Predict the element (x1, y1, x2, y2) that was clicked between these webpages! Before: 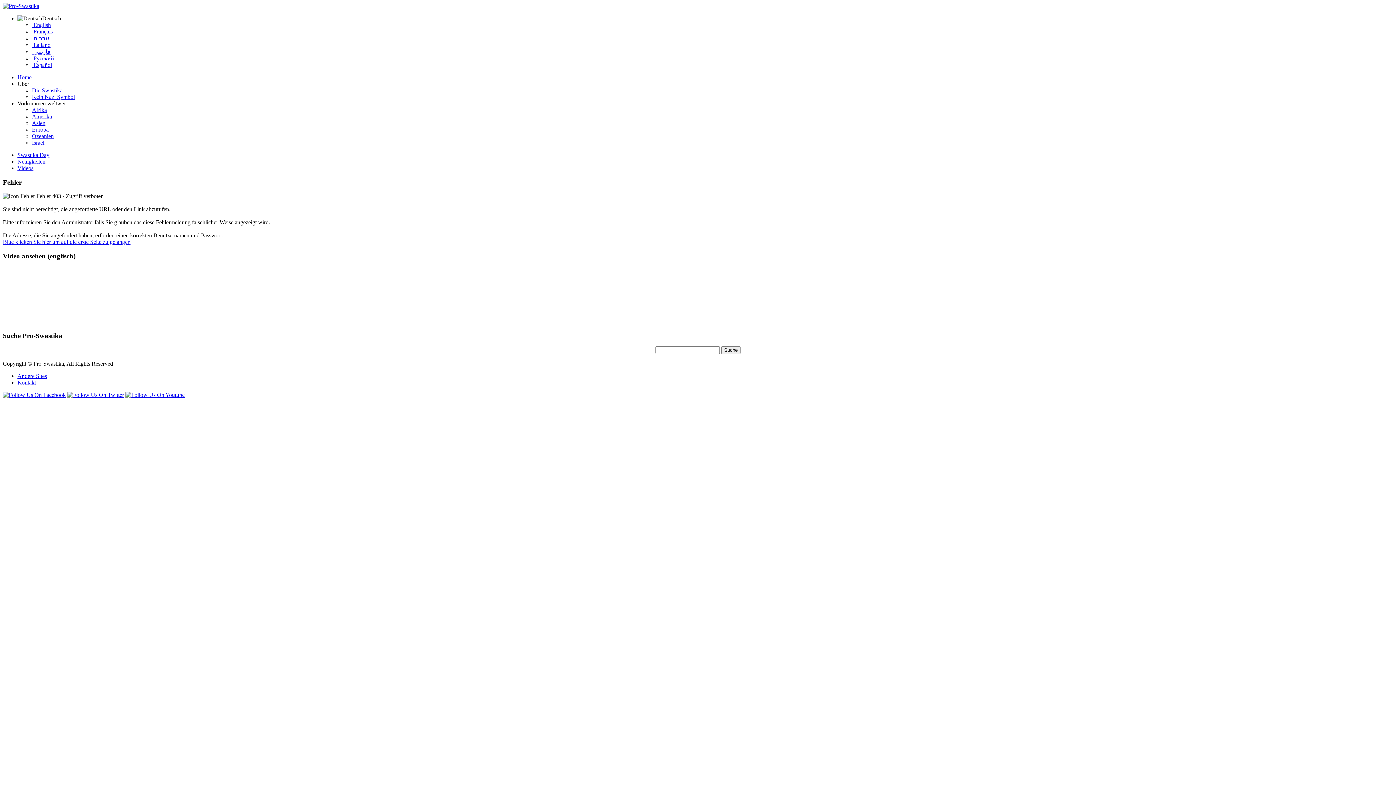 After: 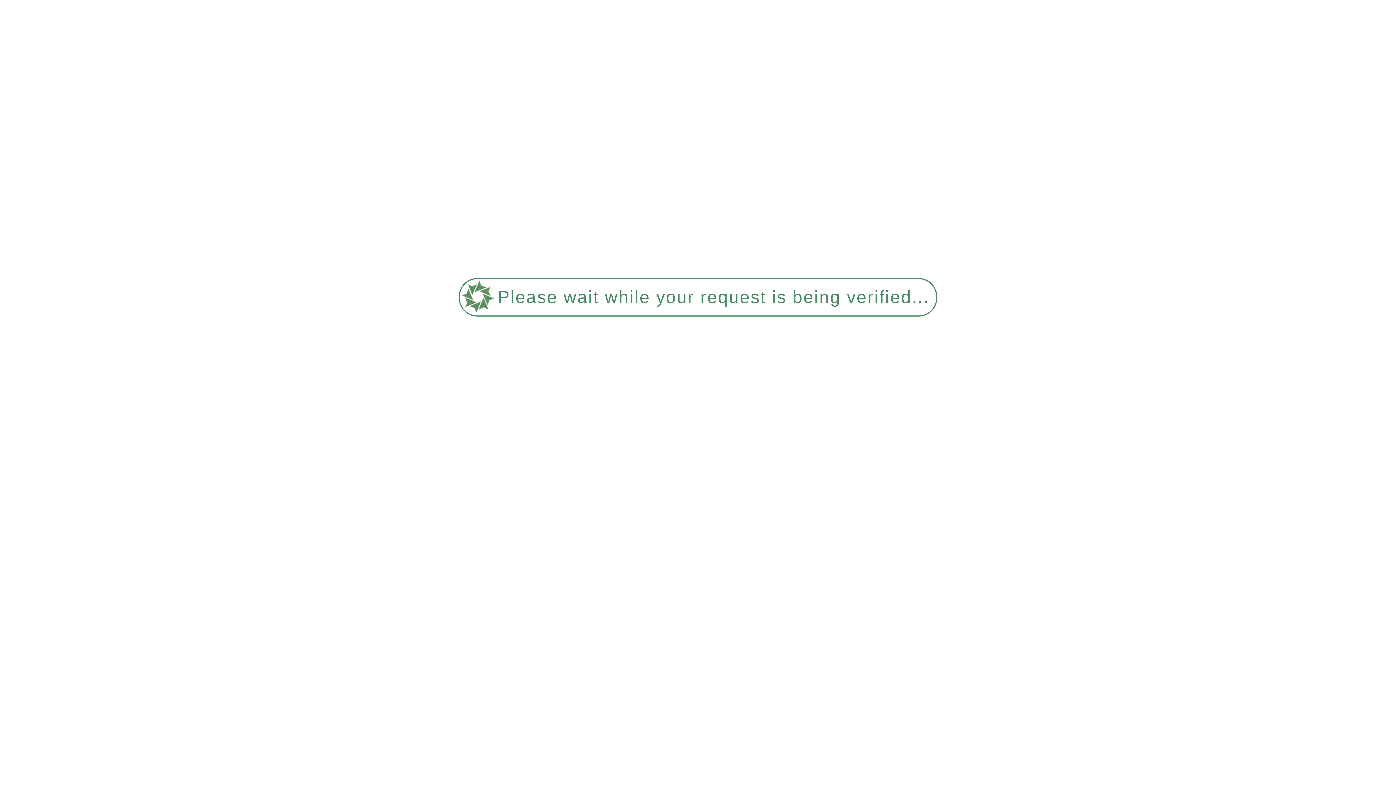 Action: label: Afrika bbox: (32, 106, 46, 113)